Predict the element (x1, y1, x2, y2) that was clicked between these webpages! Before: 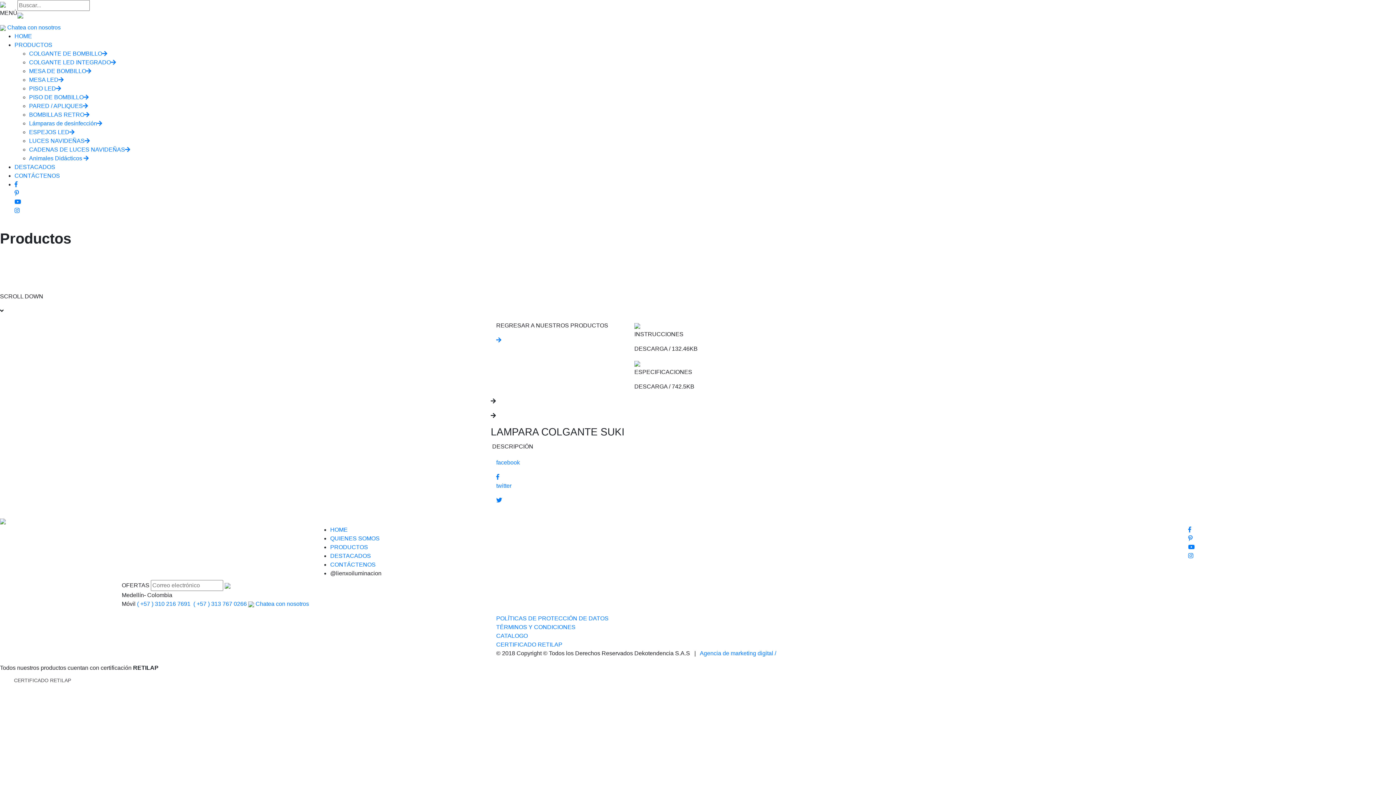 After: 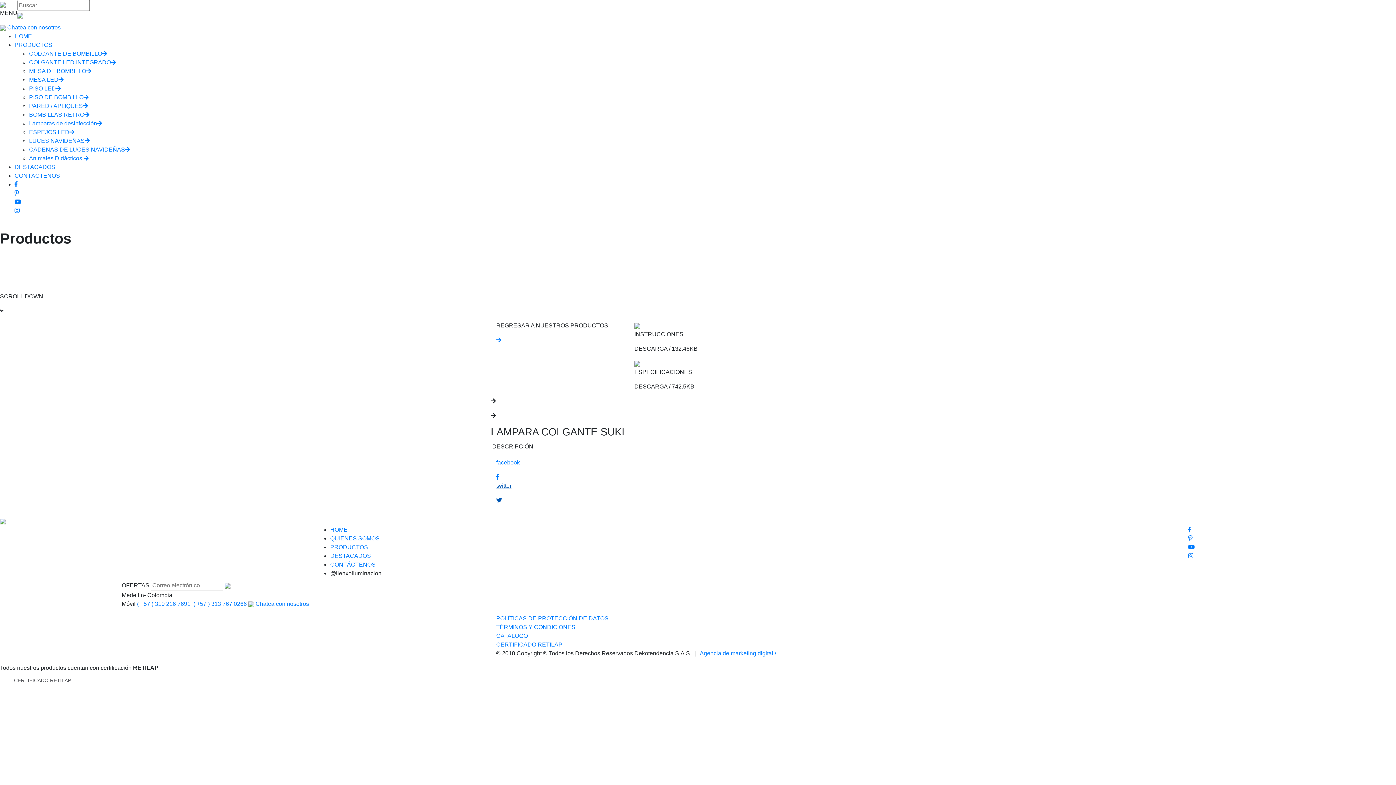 Action: label: twitter bbox: (496, 481, 900, 505)